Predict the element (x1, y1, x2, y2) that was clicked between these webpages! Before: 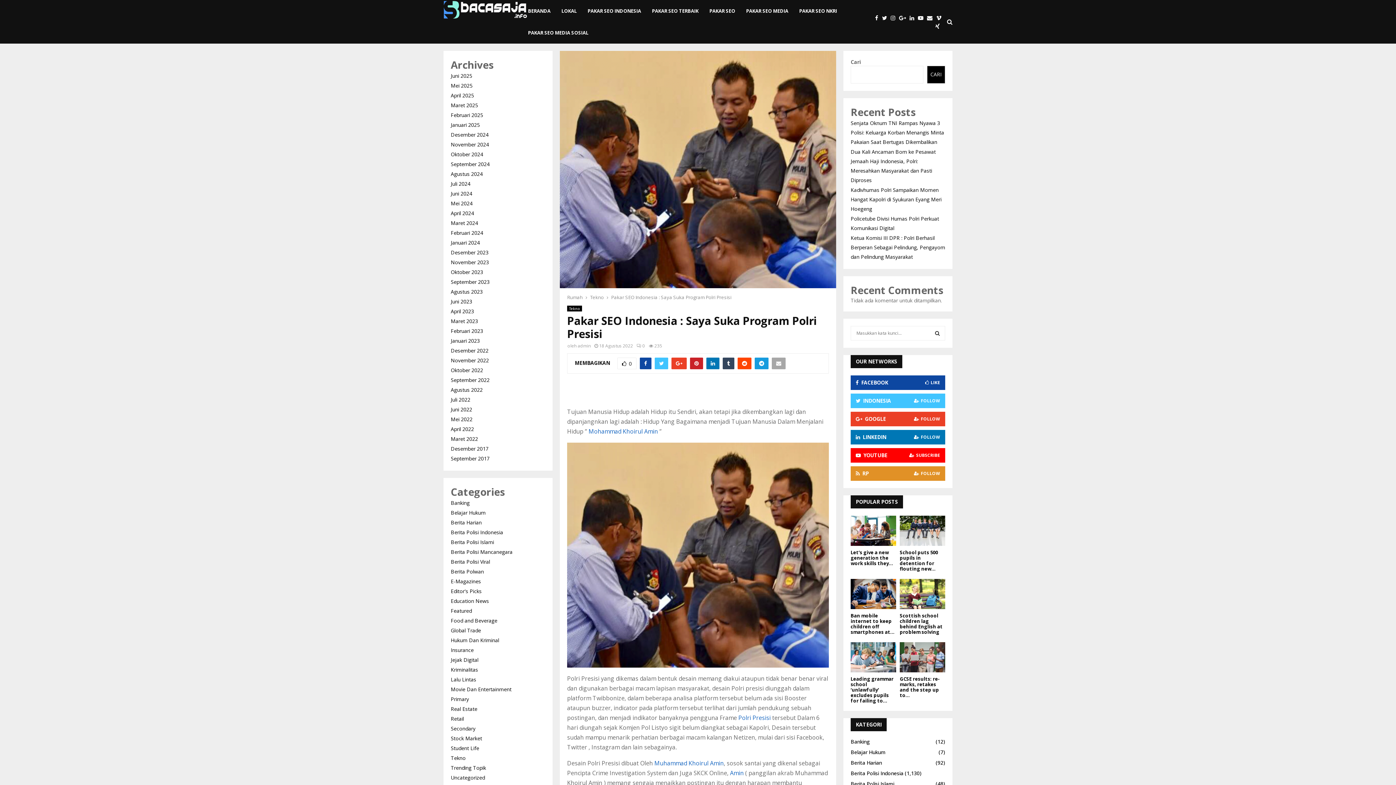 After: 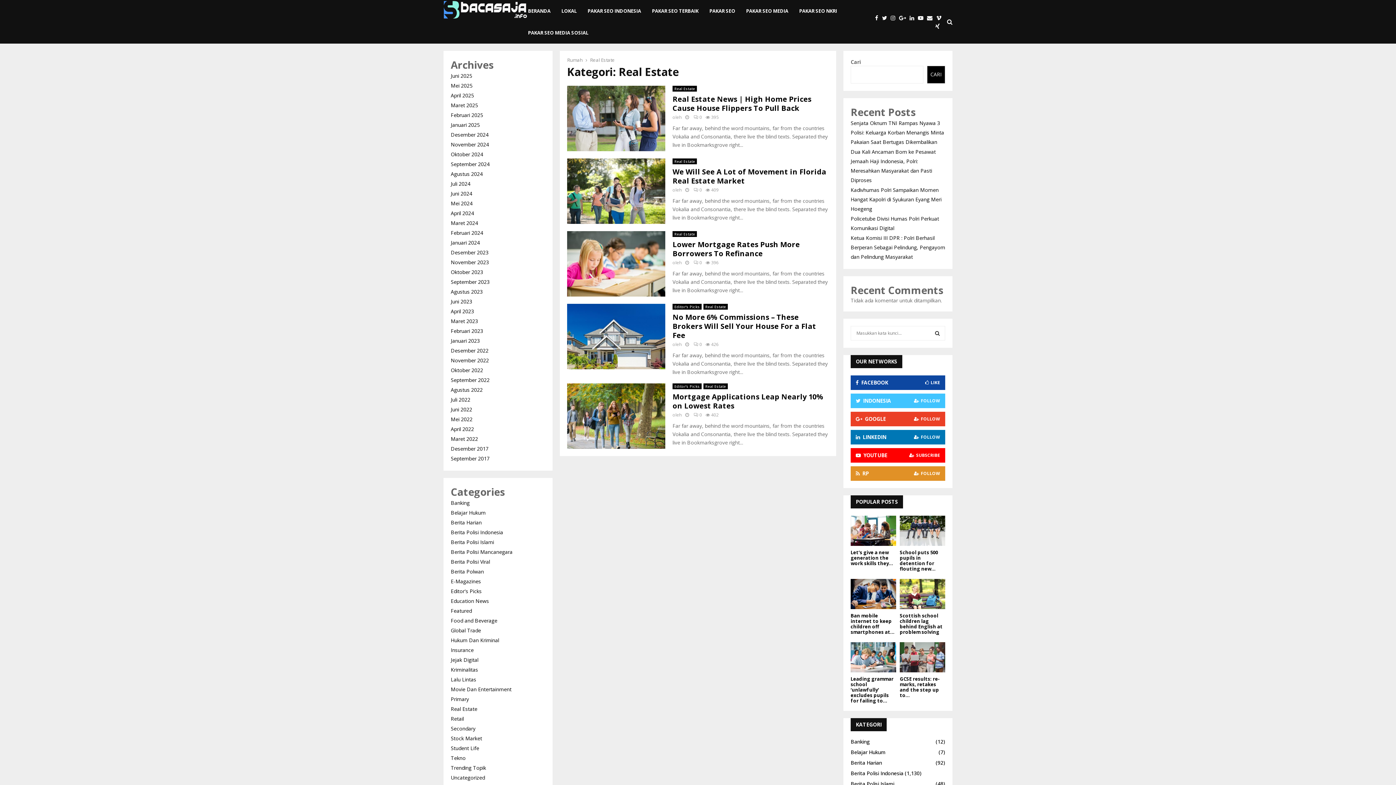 Action: bbox: (450, 705, 477, 712) label: Real Estate